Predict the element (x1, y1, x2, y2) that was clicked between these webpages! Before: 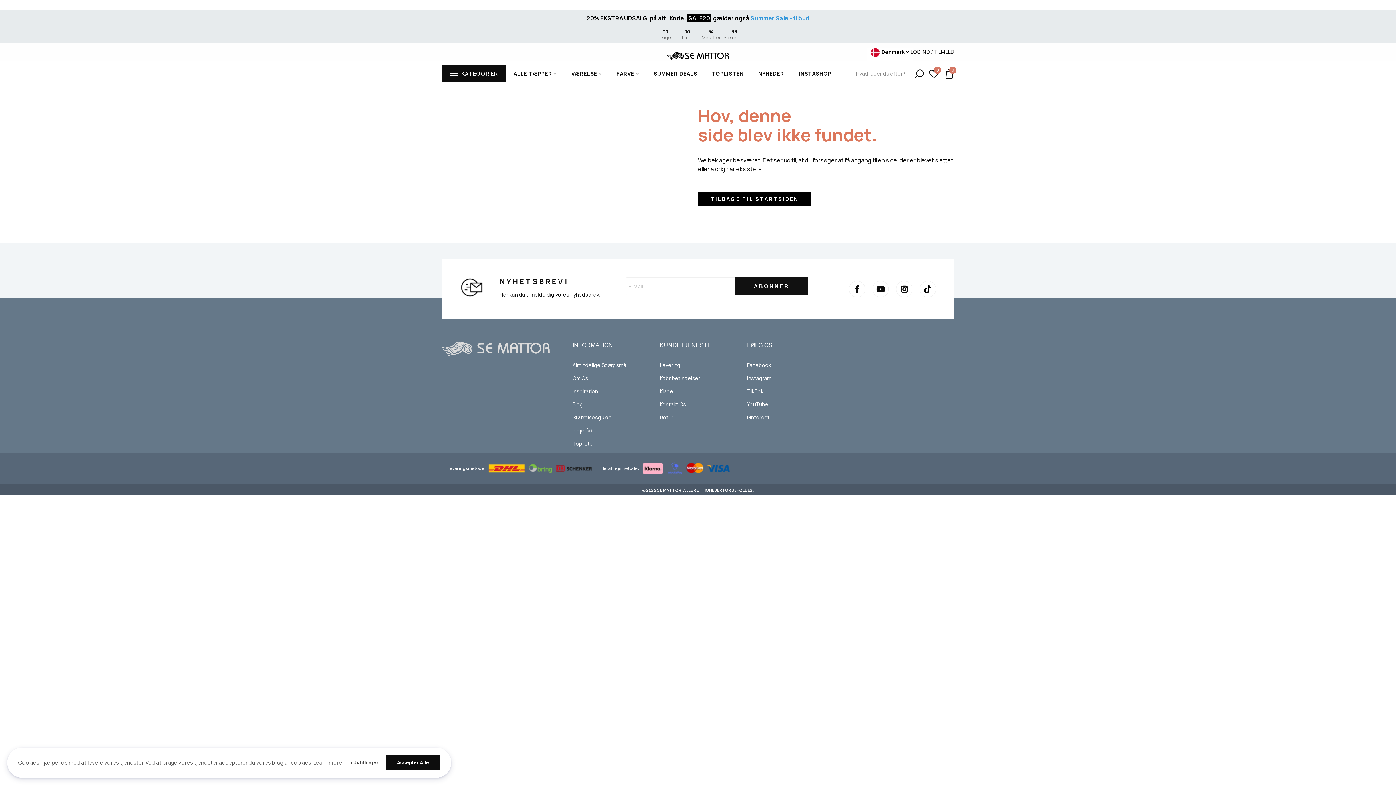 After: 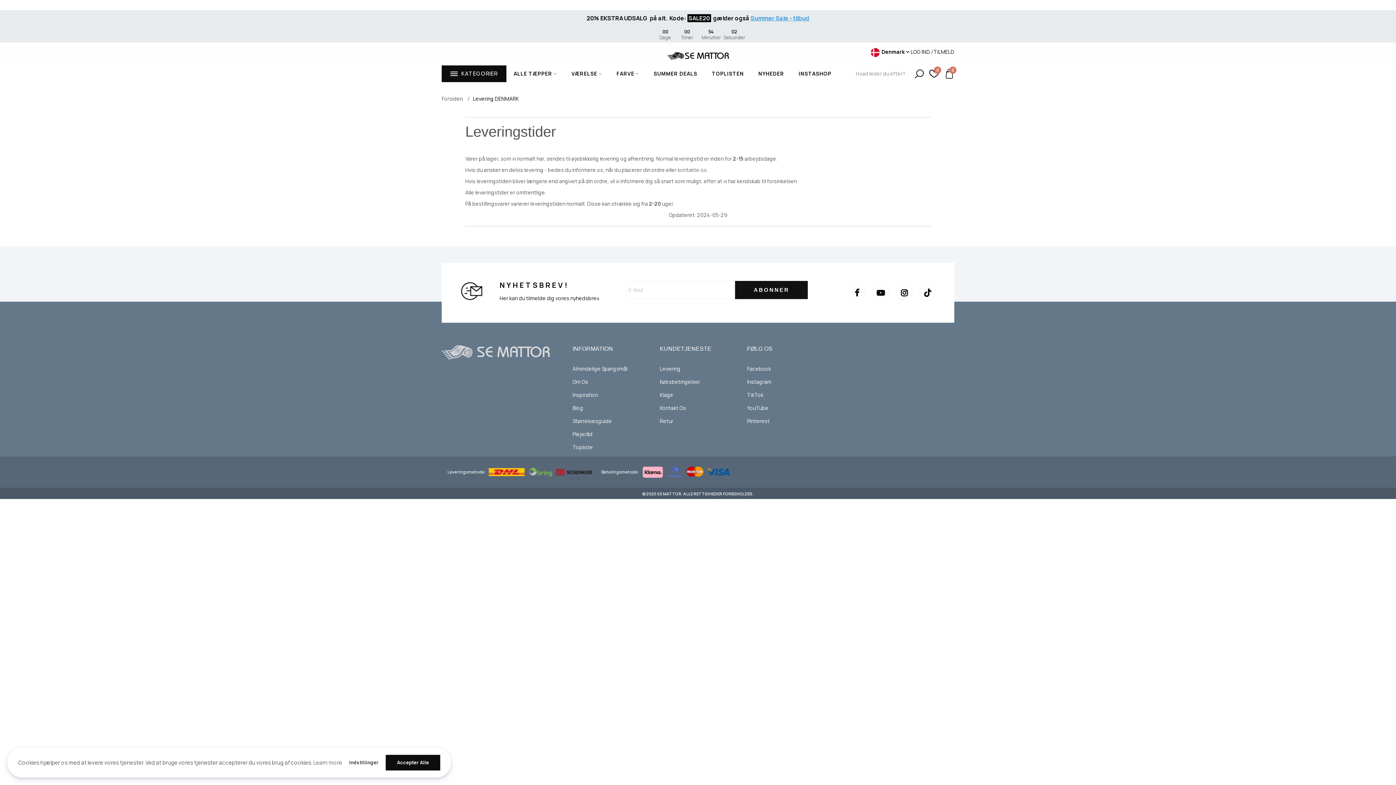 Action: bbox: (486, 460, 595, 477)